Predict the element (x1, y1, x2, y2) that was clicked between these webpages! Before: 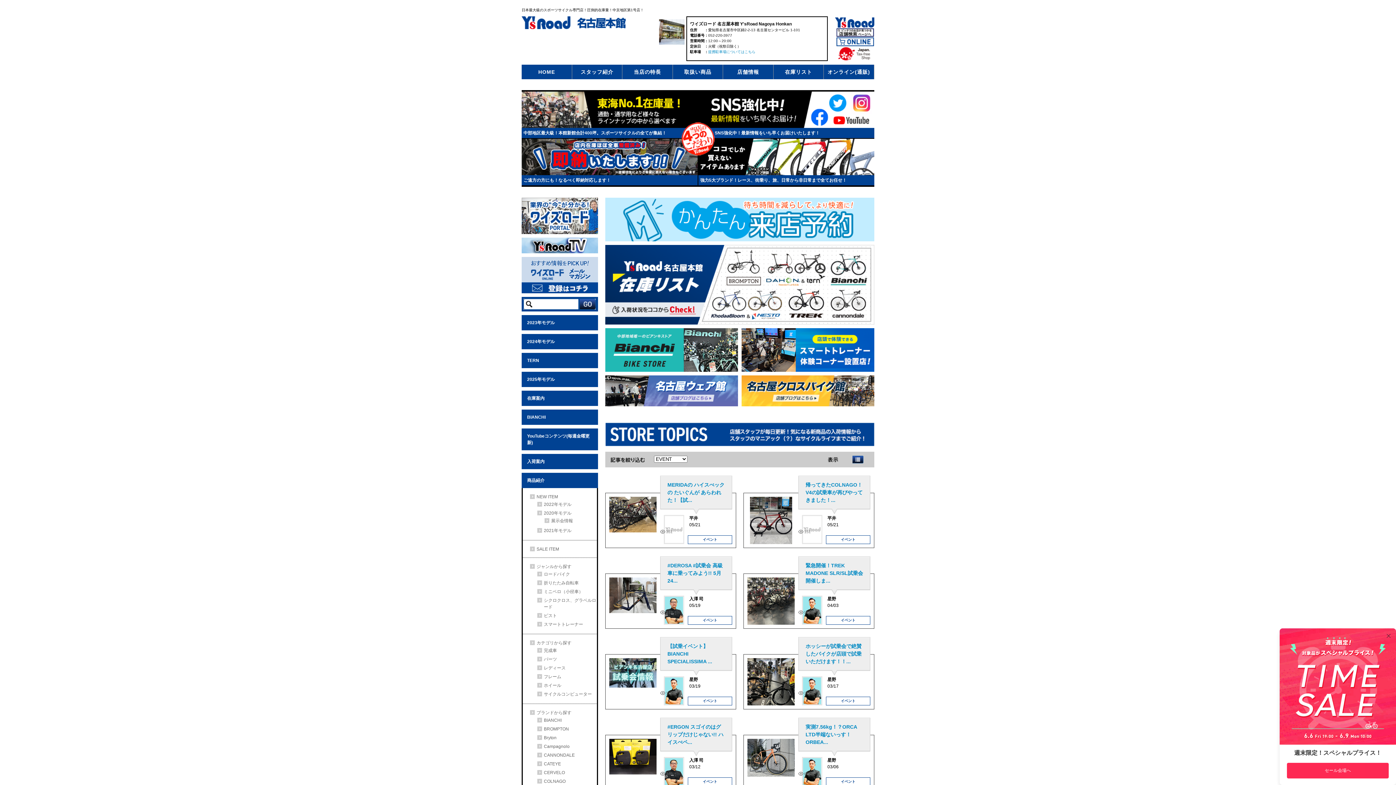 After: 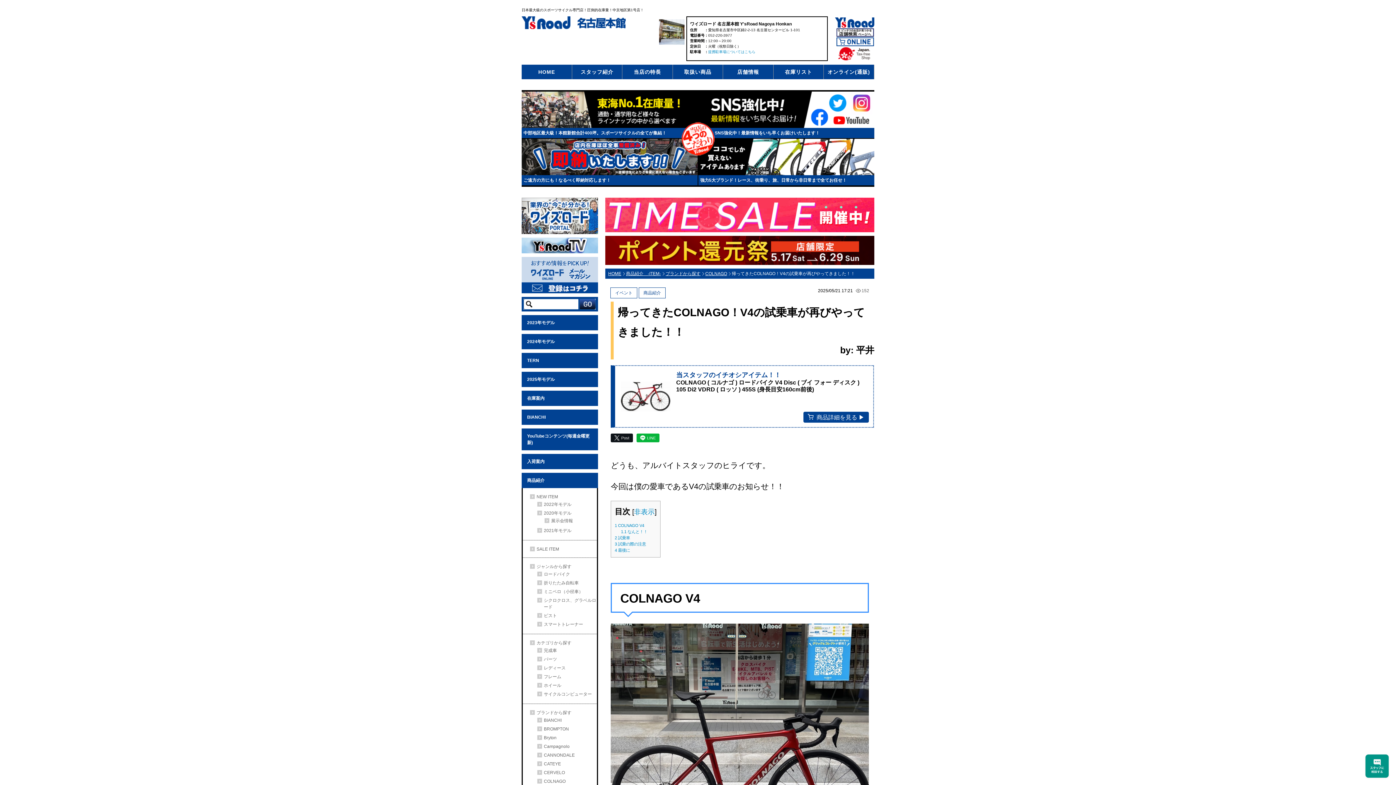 Action: label: イベント bbox: (826, 535, 870, 544)